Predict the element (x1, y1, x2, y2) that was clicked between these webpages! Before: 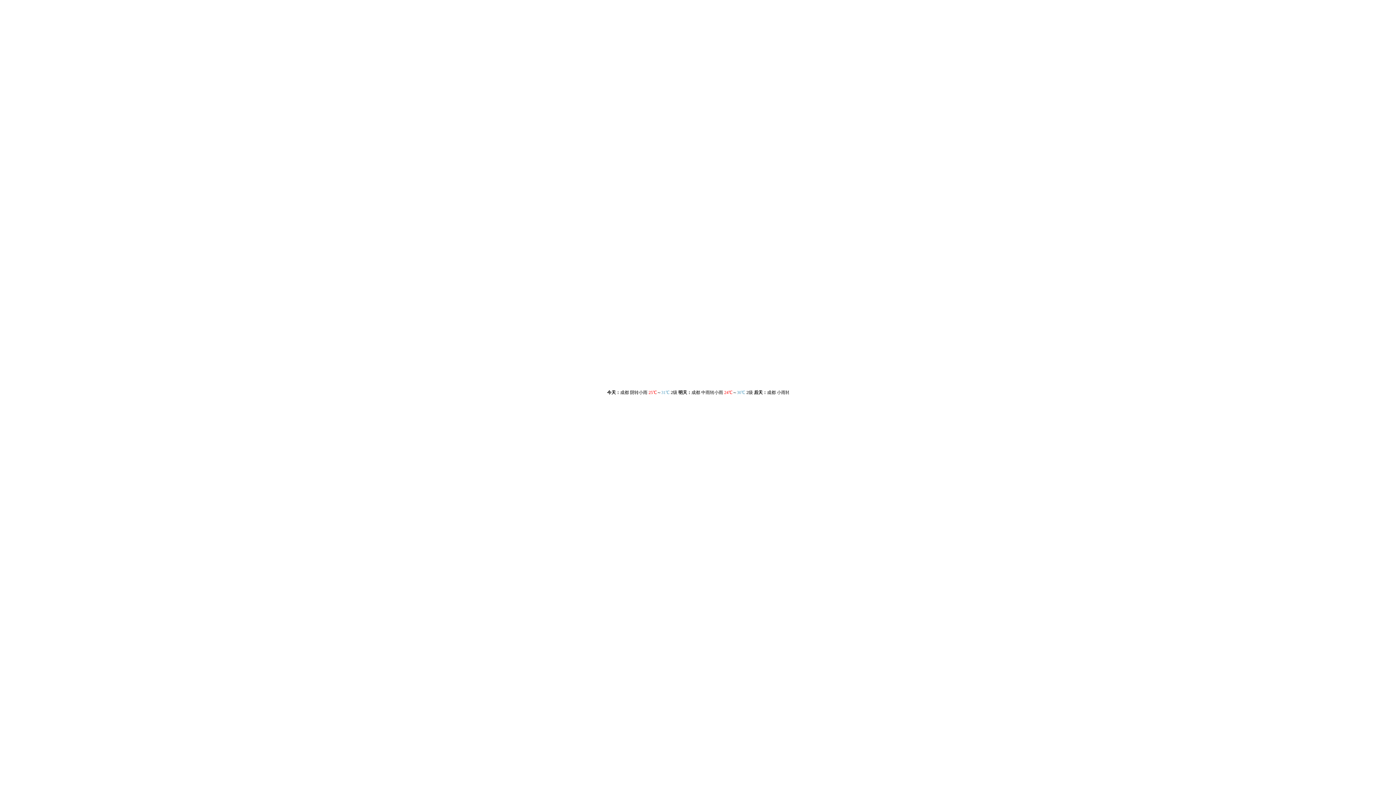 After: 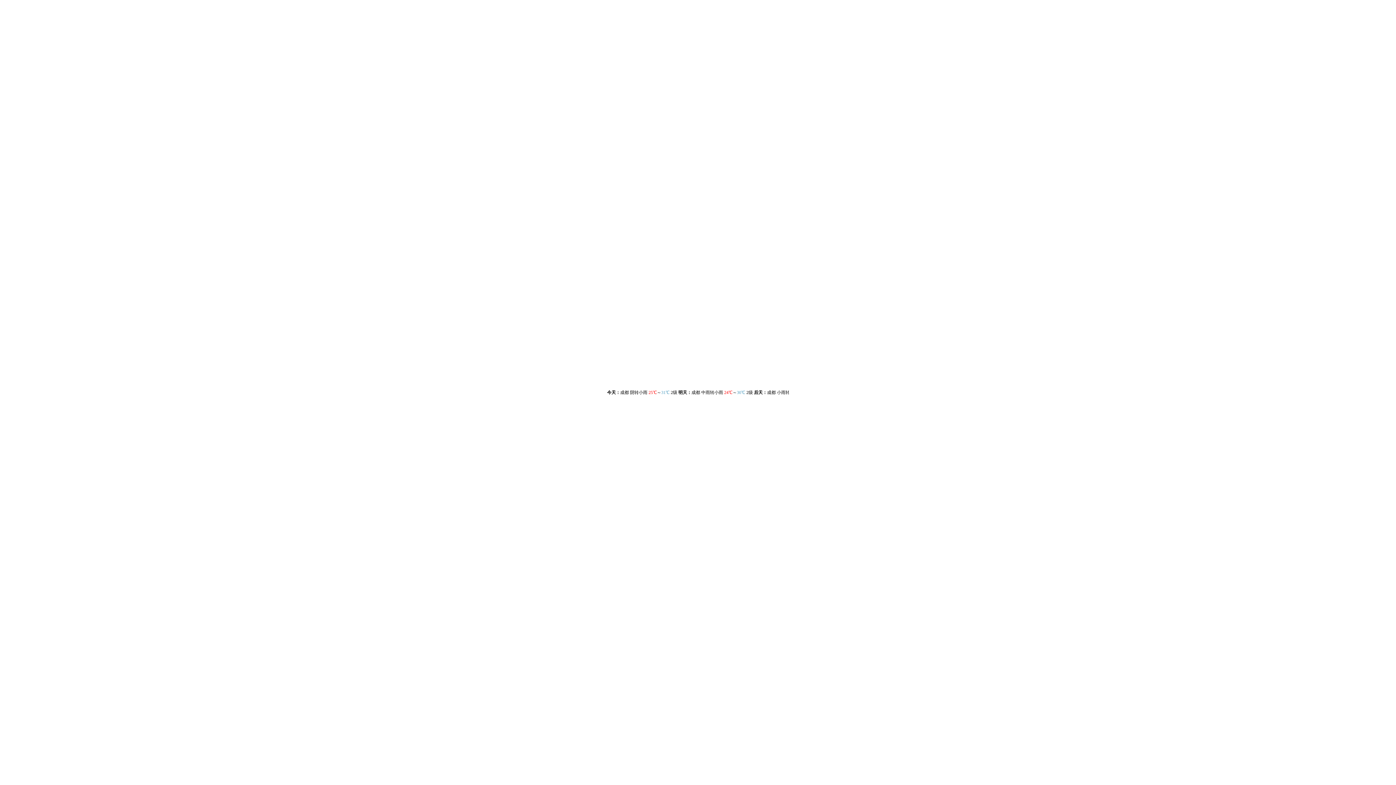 Action: label: 今天：成都 阴转小雨 25℃～31℃ 2级 明天：成都 中雨转小雨 24℃～30℃ 2级 后天：成都 小雨转大雨 23℃～27℃ 3级 bbox: (607, 390, 828, 395)